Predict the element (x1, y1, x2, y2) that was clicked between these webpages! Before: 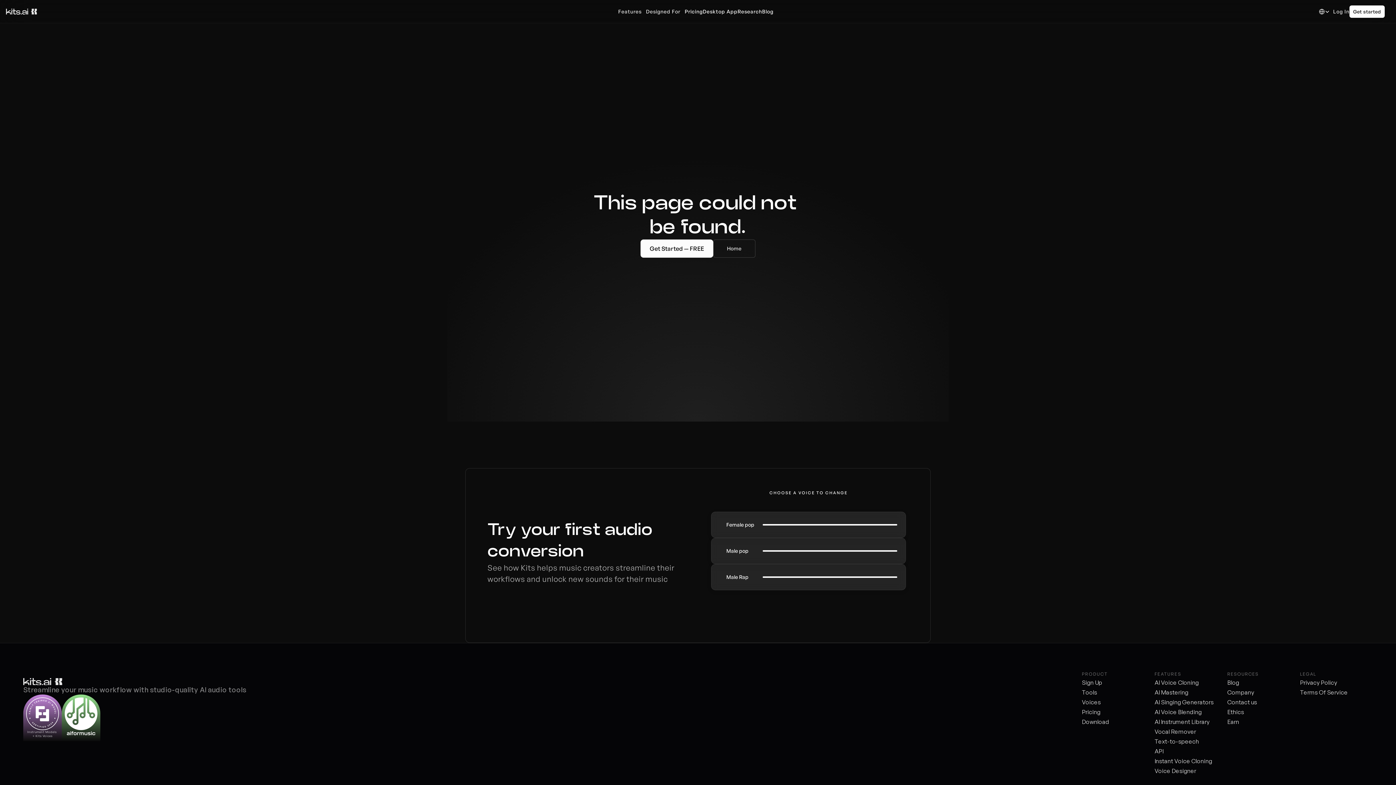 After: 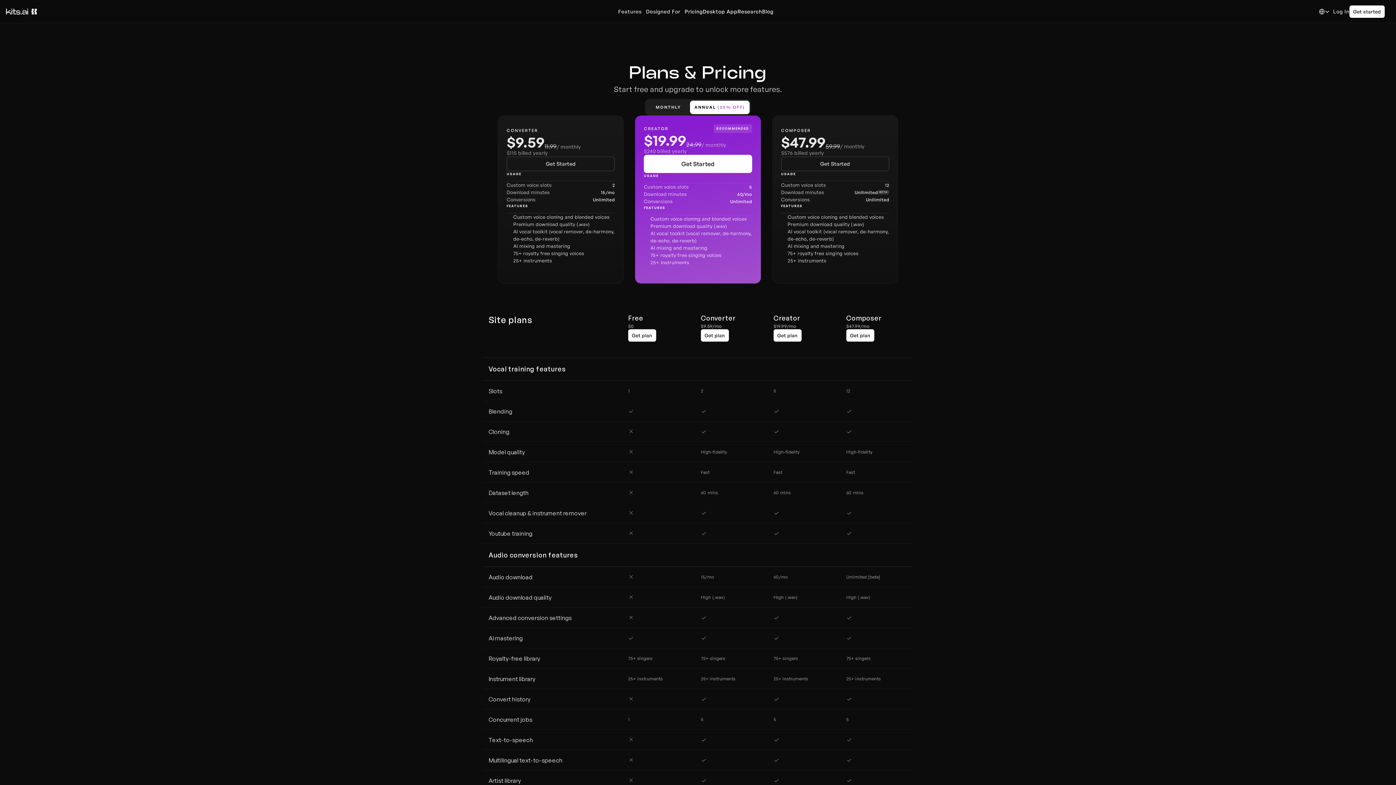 Action: label: Pricing bbox: (684, 8, 702, 15)